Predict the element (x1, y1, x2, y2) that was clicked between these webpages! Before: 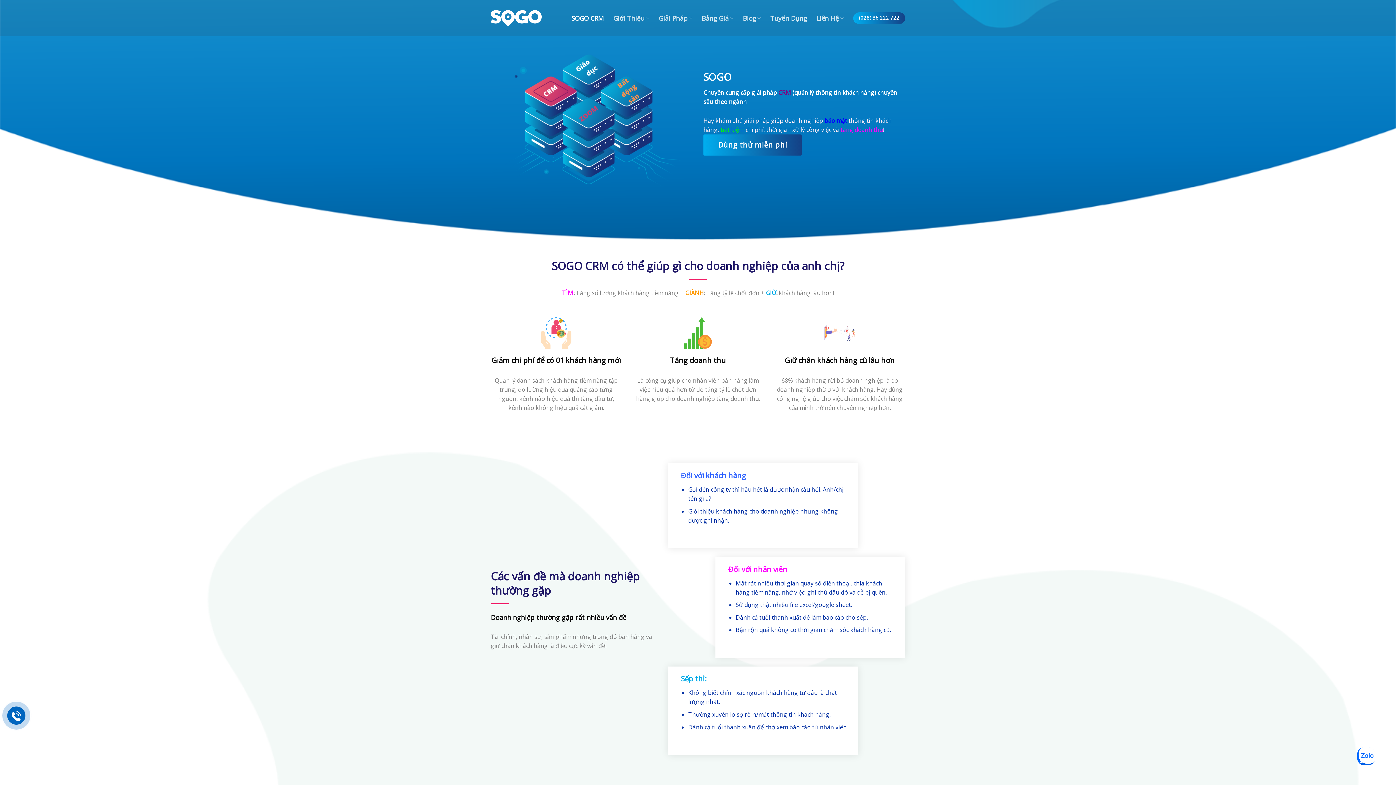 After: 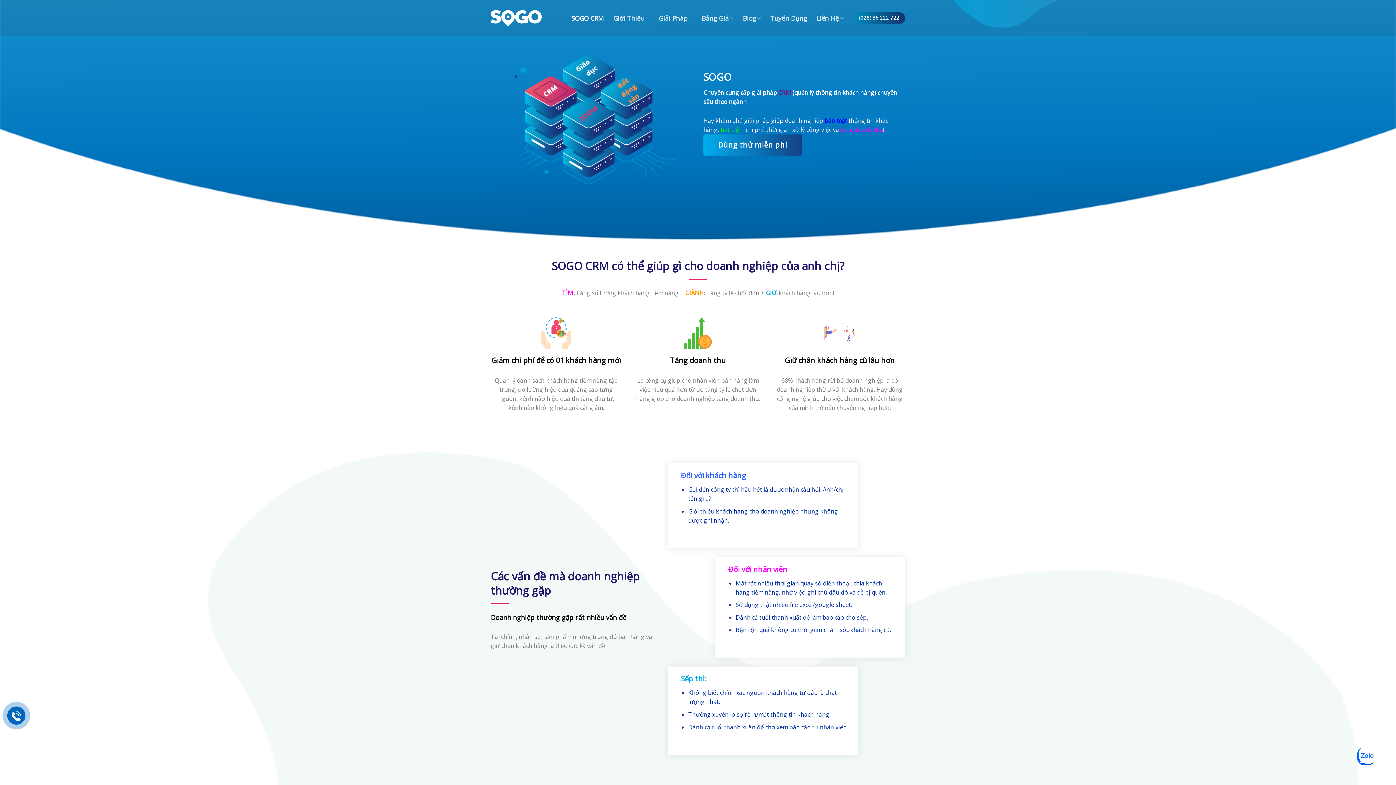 Action: bbox: (853, 12, 905, 24) label: (028) 36 222 722